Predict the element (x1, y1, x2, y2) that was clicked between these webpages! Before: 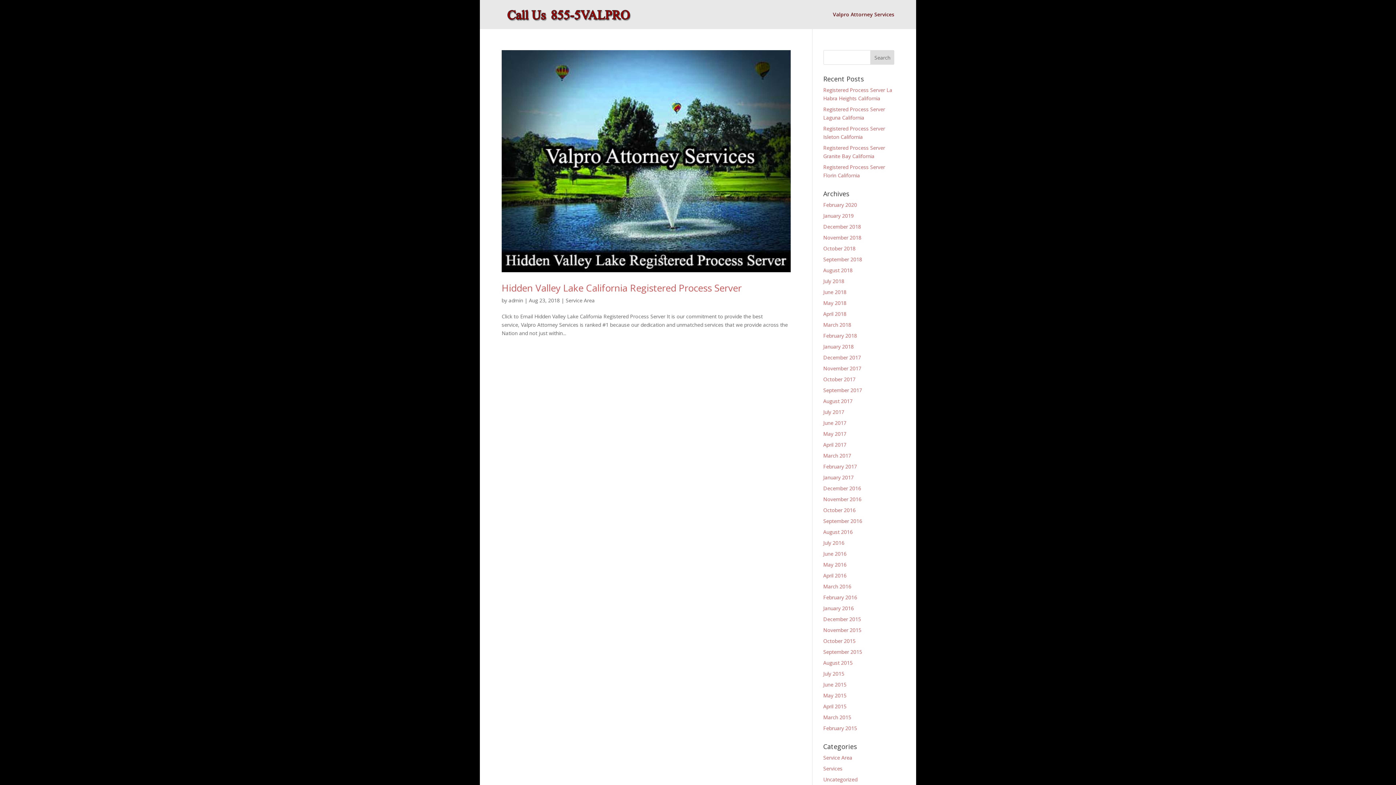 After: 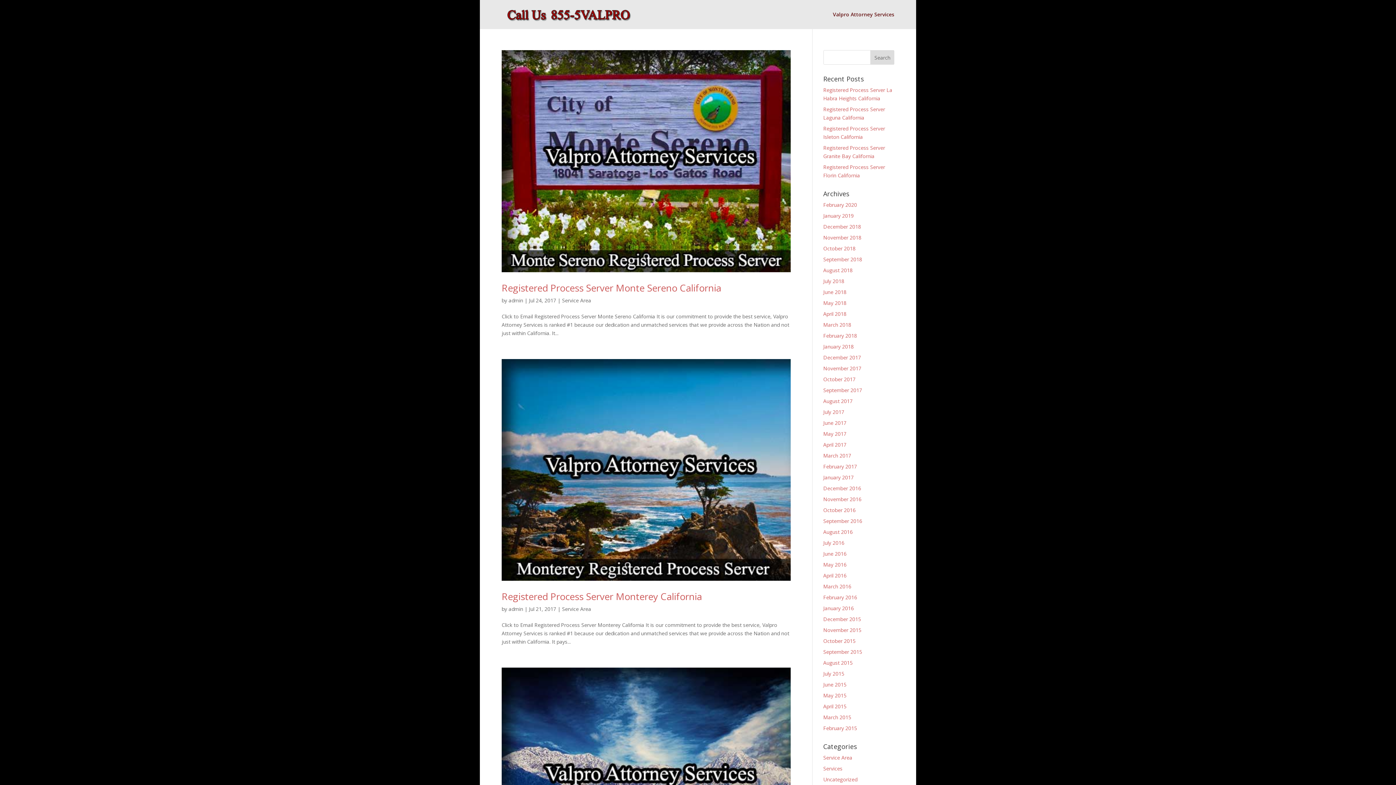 Action: label: July 2017 bbox: (823, 408, 844, 415)